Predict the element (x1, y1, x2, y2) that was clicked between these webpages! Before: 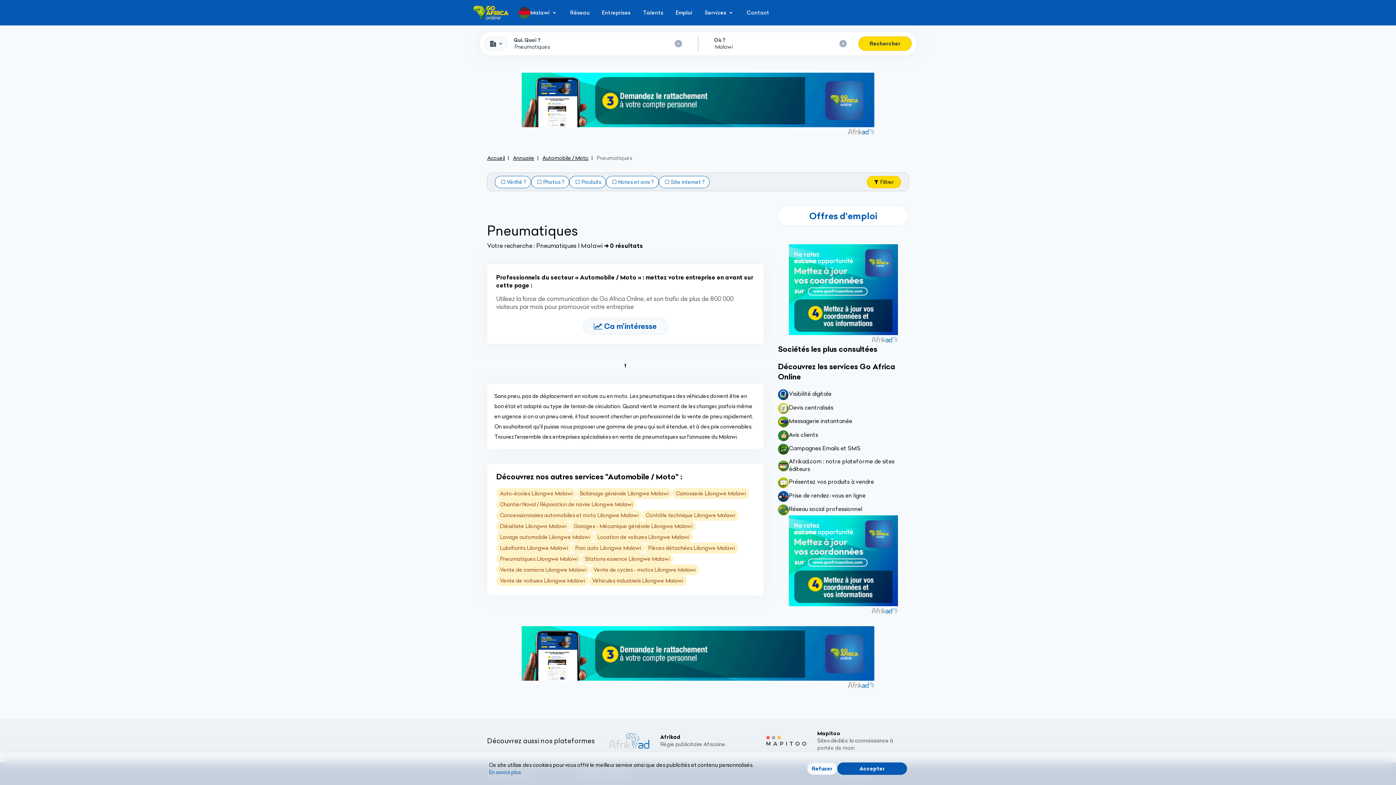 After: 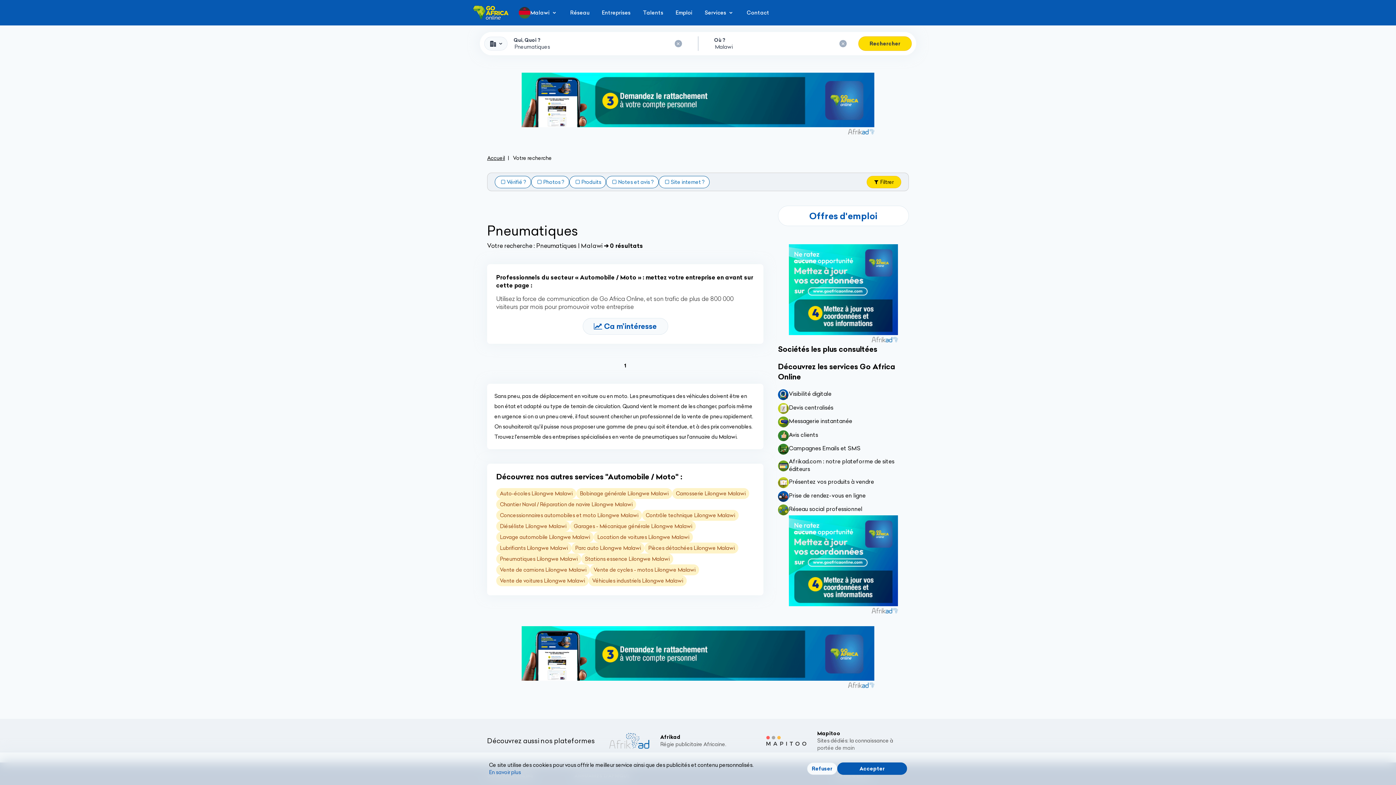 Action: label: Filtrer bbox: (866, 175, 901, 188)